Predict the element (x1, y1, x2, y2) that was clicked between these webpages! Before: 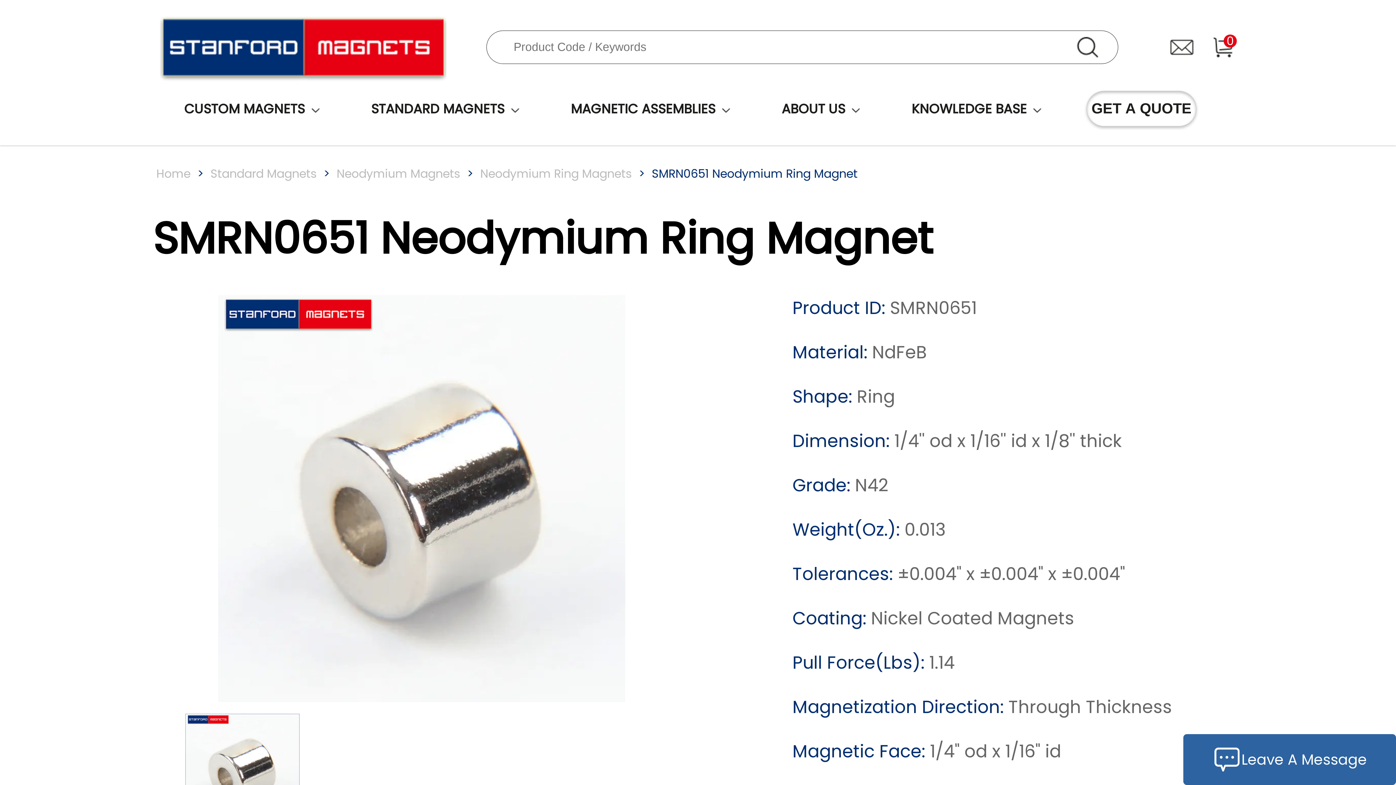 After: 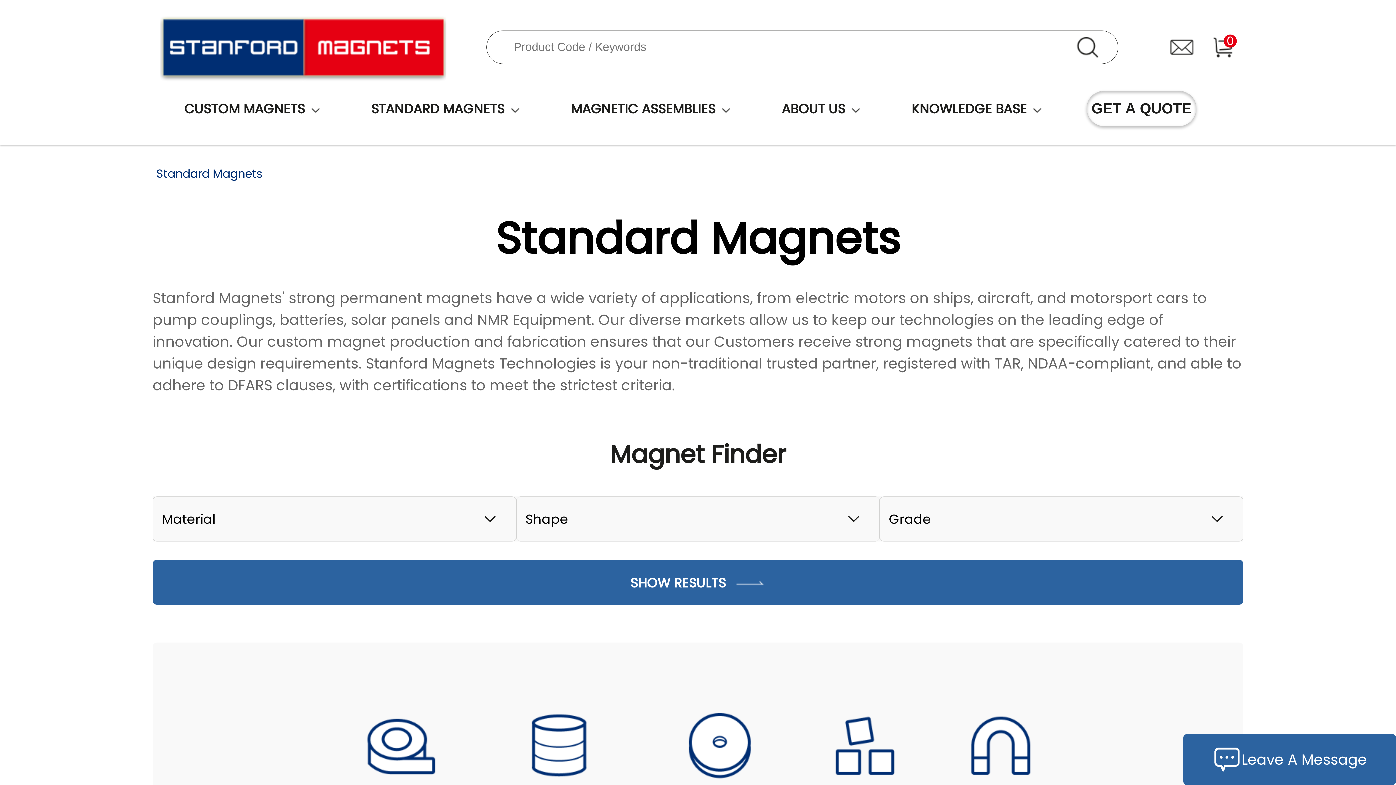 Action: bbox: (371, 91, 504, 126) label: STANDARD MAGNETS